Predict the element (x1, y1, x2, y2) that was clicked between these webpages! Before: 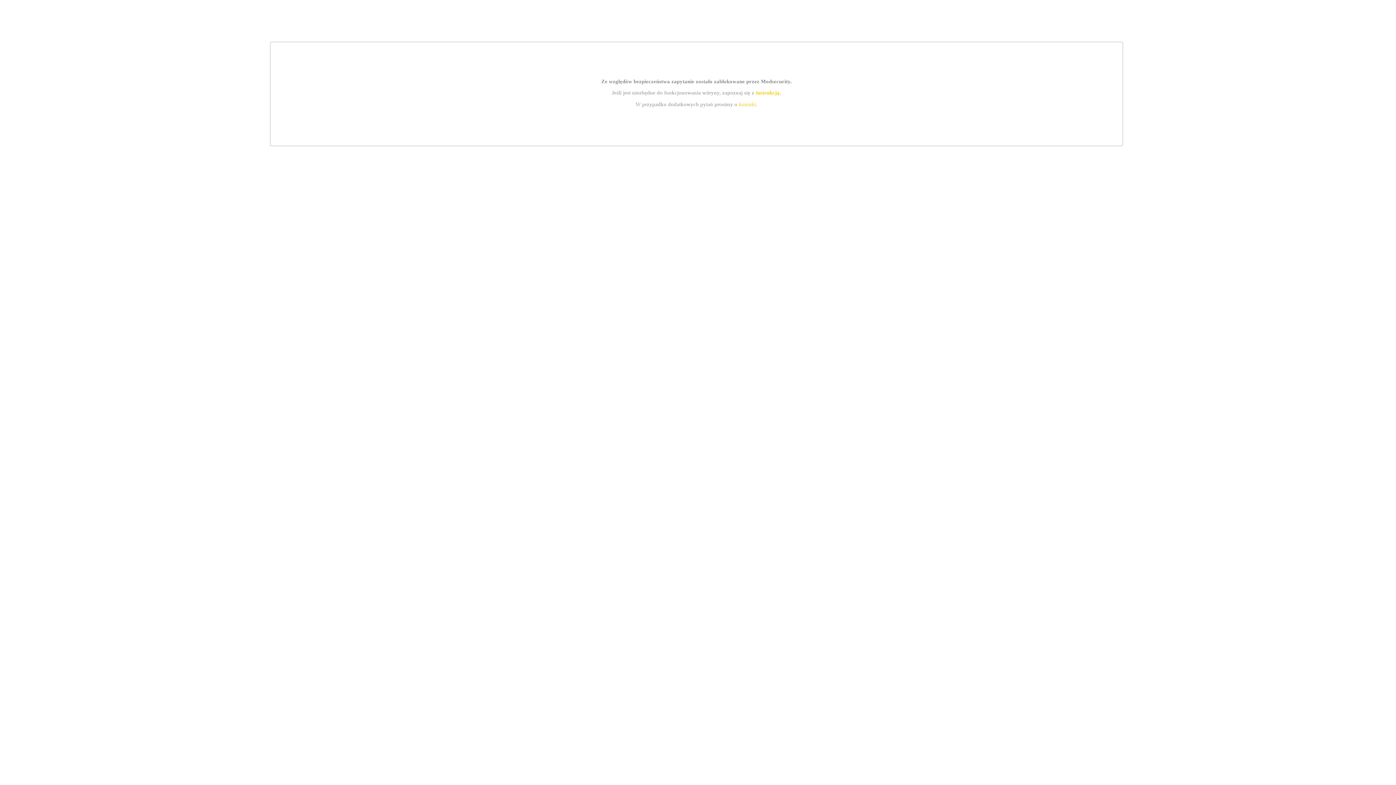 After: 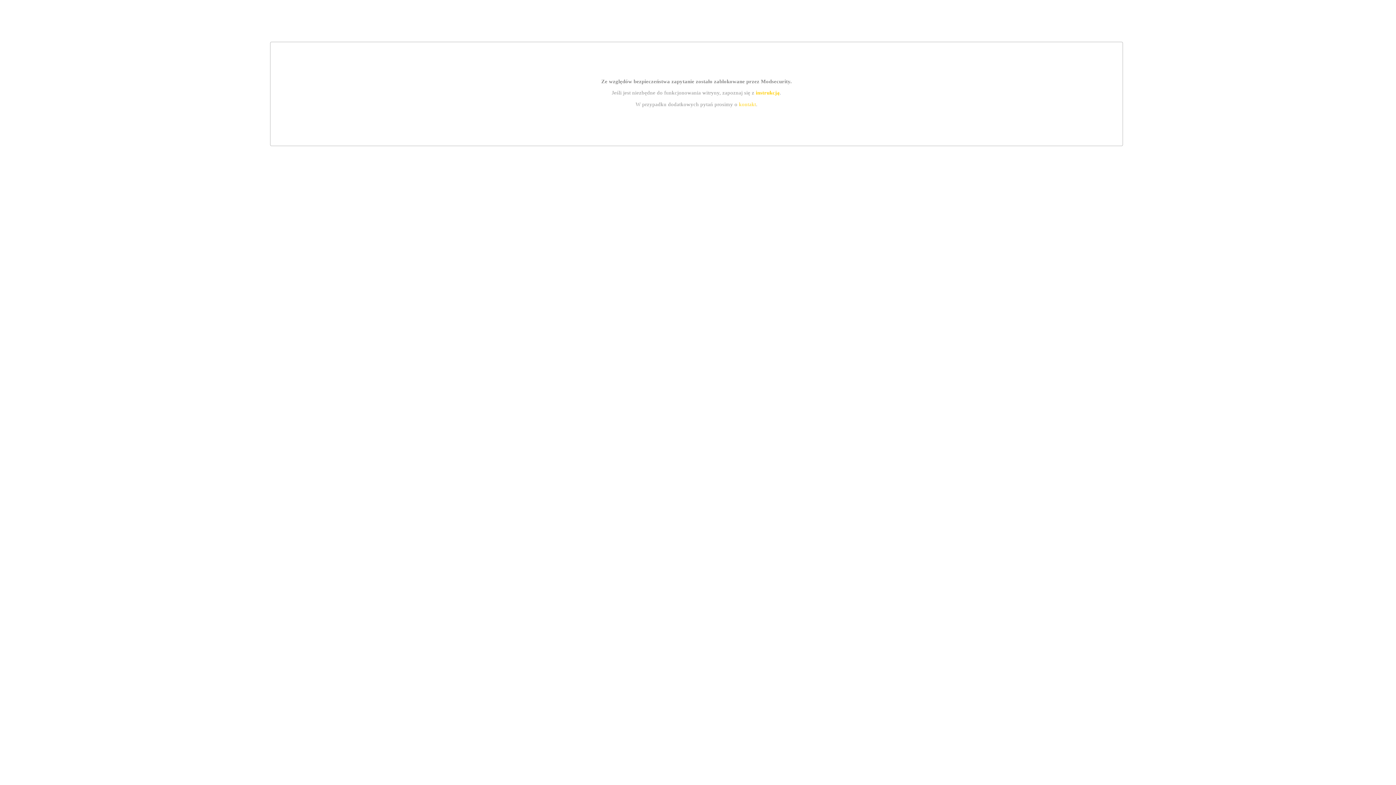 Action: label: kontakt bbox: (739, 101, 756, 107)